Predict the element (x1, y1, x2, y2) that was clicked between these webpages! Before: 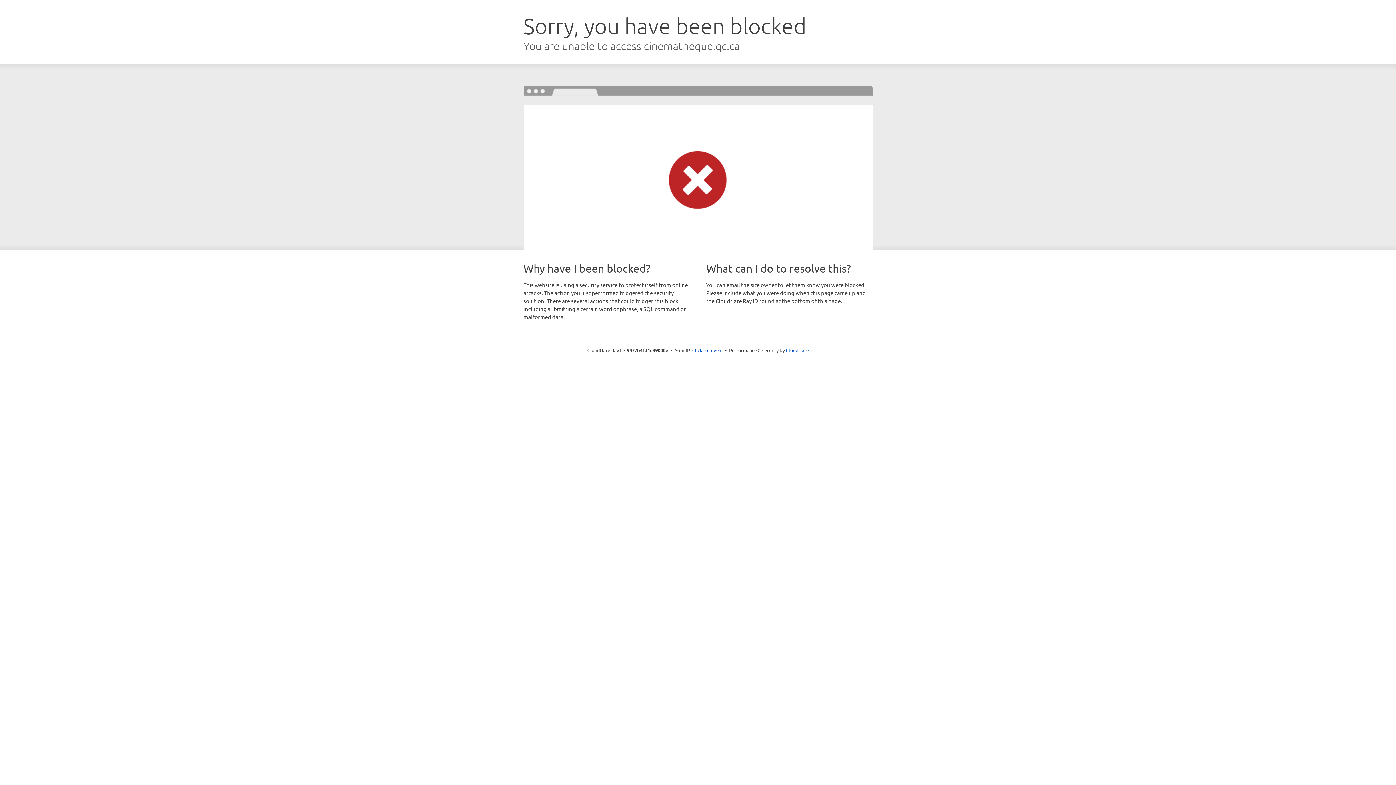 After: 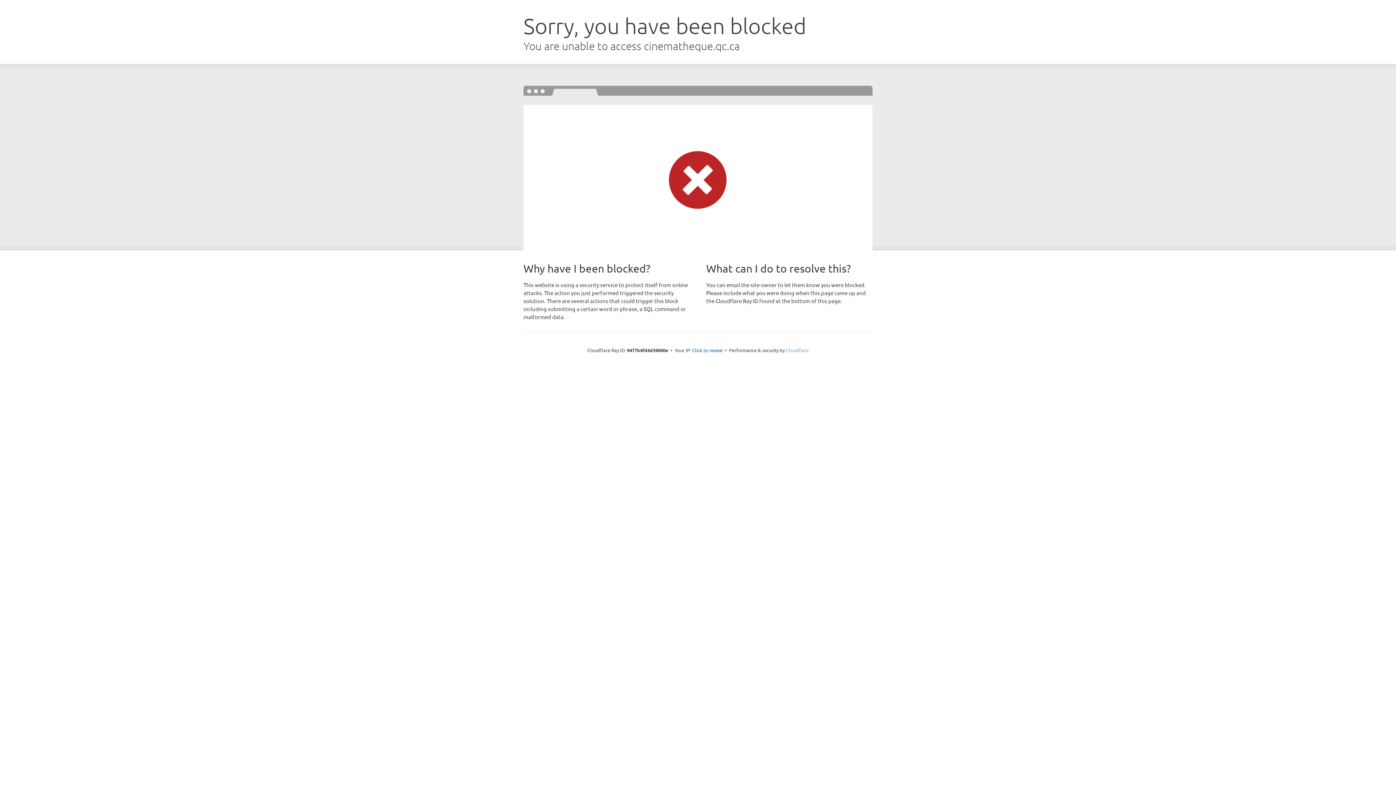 Action: label: Cloudflare bbox: (786, 347, 808, 353)